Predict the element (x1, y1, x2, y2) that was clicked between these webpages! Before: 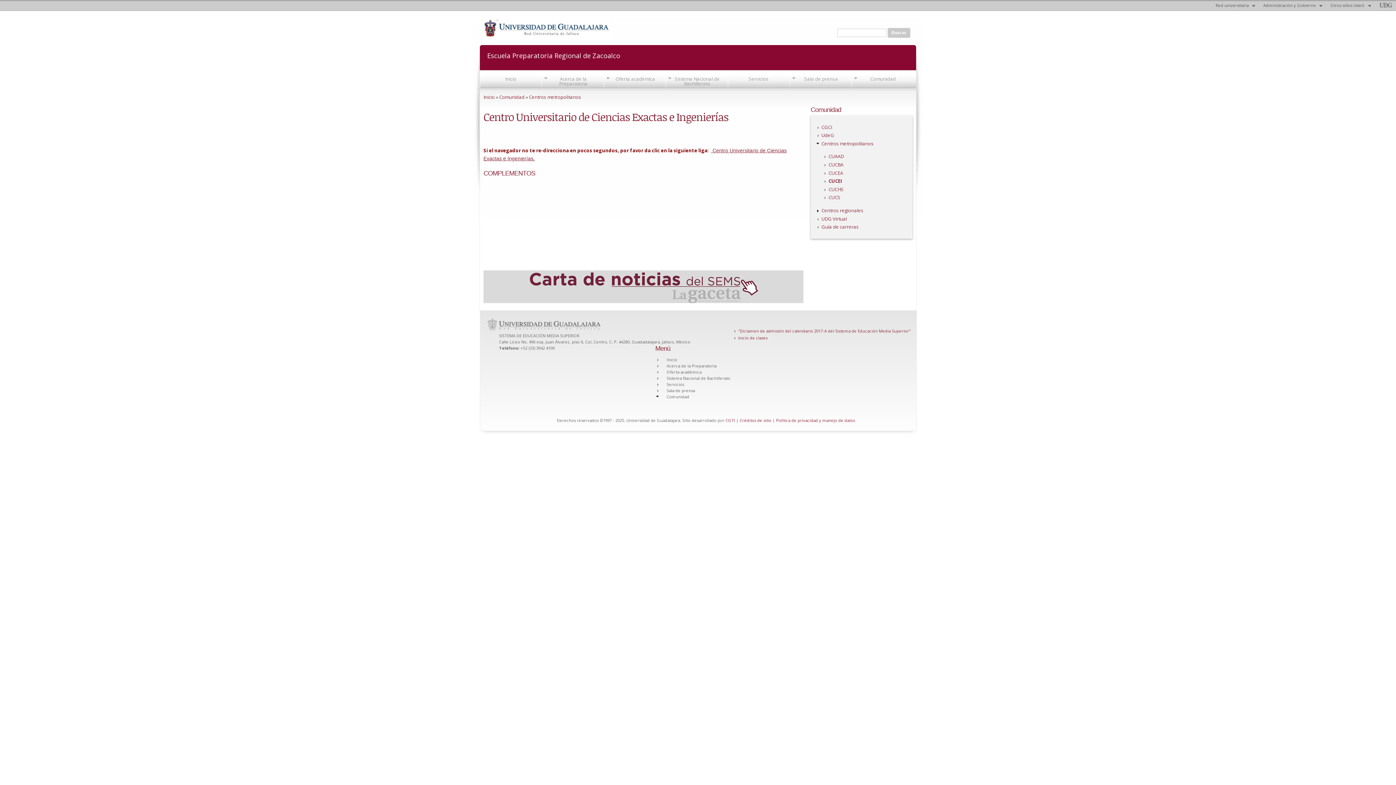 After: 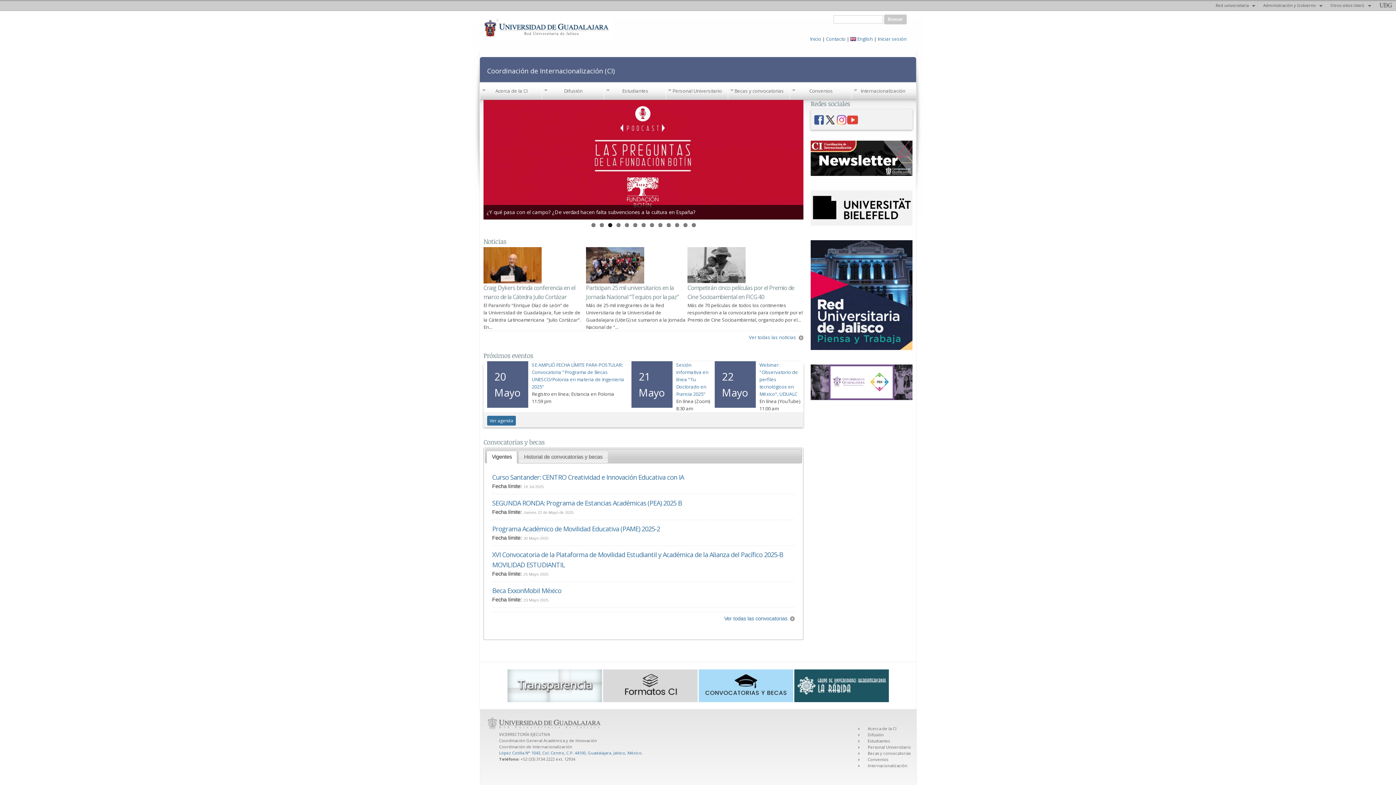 Action: label: CGCI bbox: (821, 123, 832, 130)